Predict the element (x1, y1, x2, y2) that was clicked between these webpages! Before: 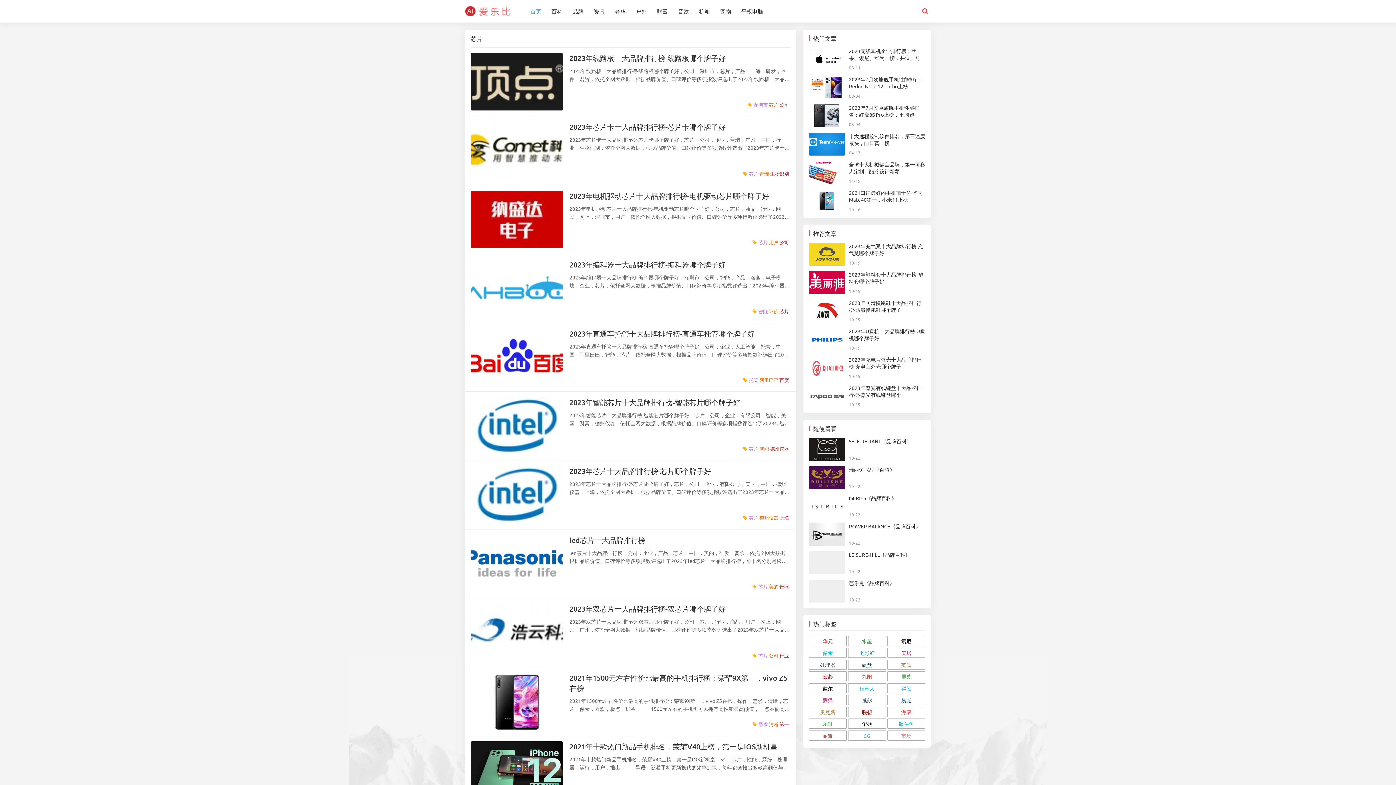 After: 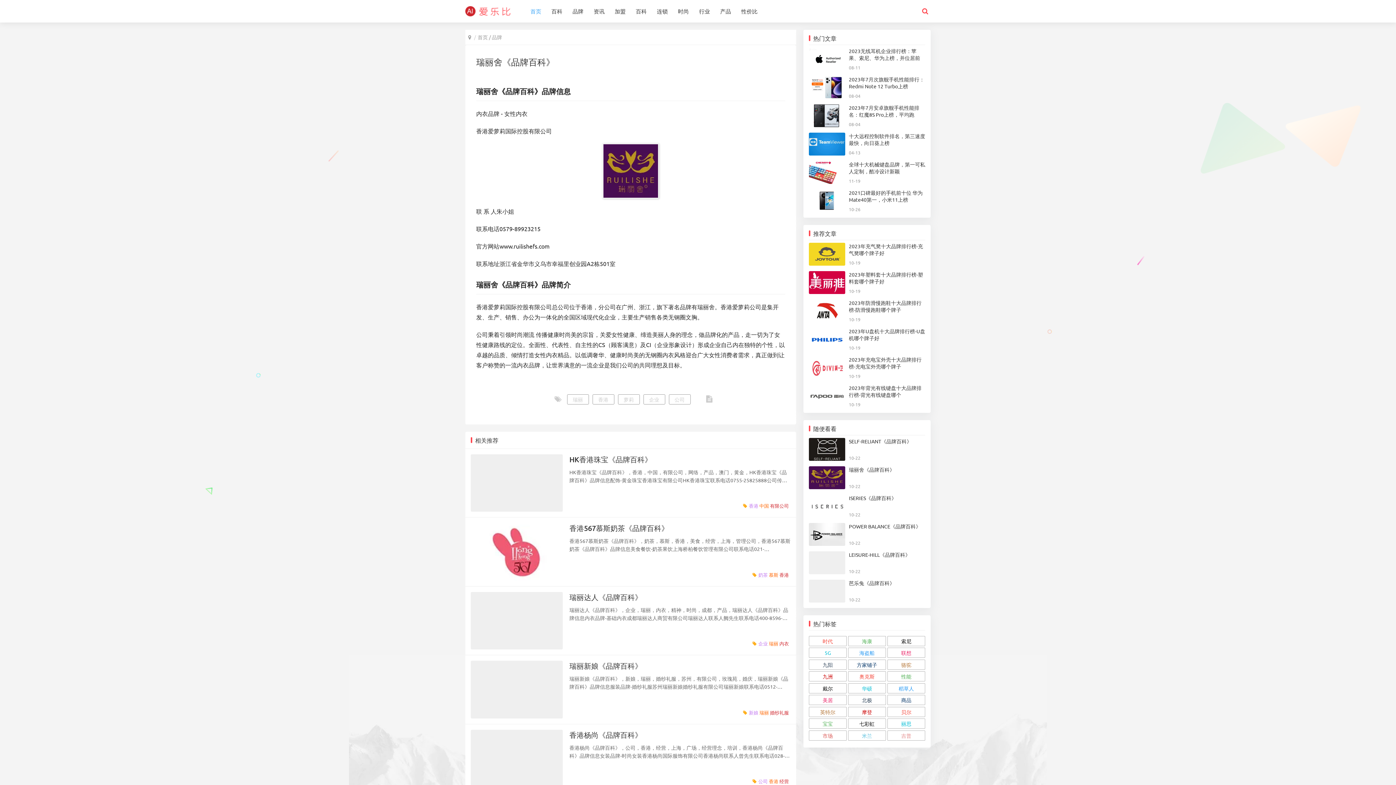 Action: bbox: (809, 467, 845, 474)